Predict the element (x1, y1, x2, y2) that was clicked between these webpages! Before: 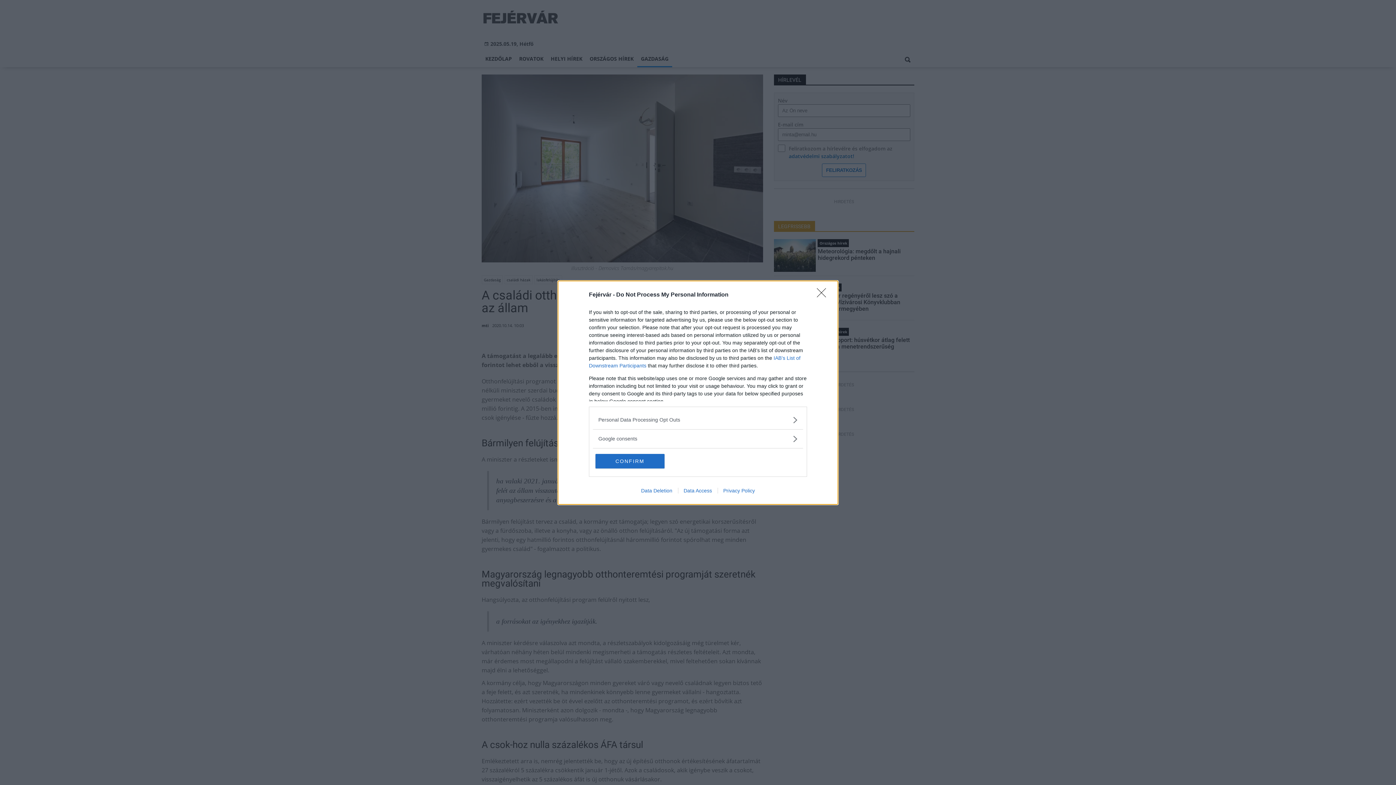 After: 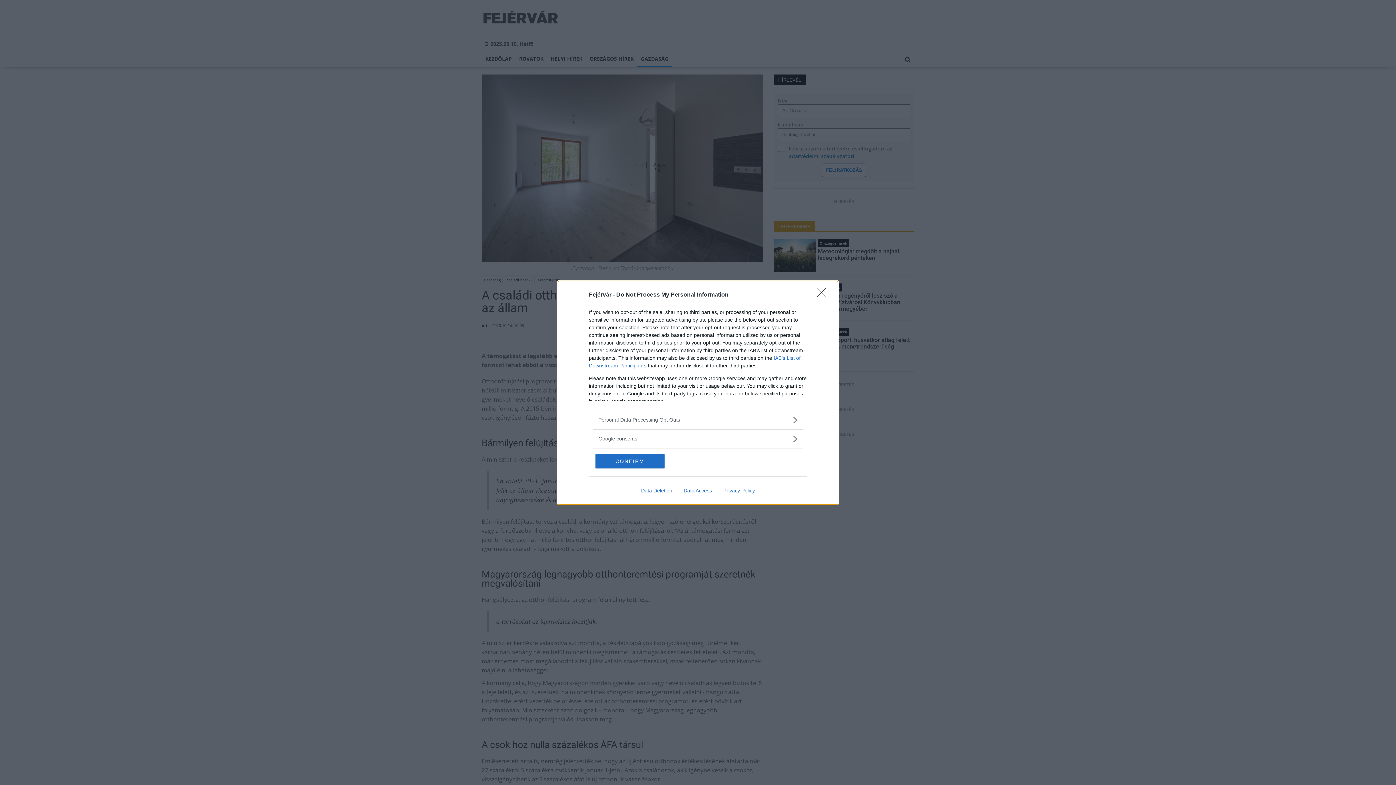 Action: label: Data Deletion bbox: (635, 487, 678, 493)